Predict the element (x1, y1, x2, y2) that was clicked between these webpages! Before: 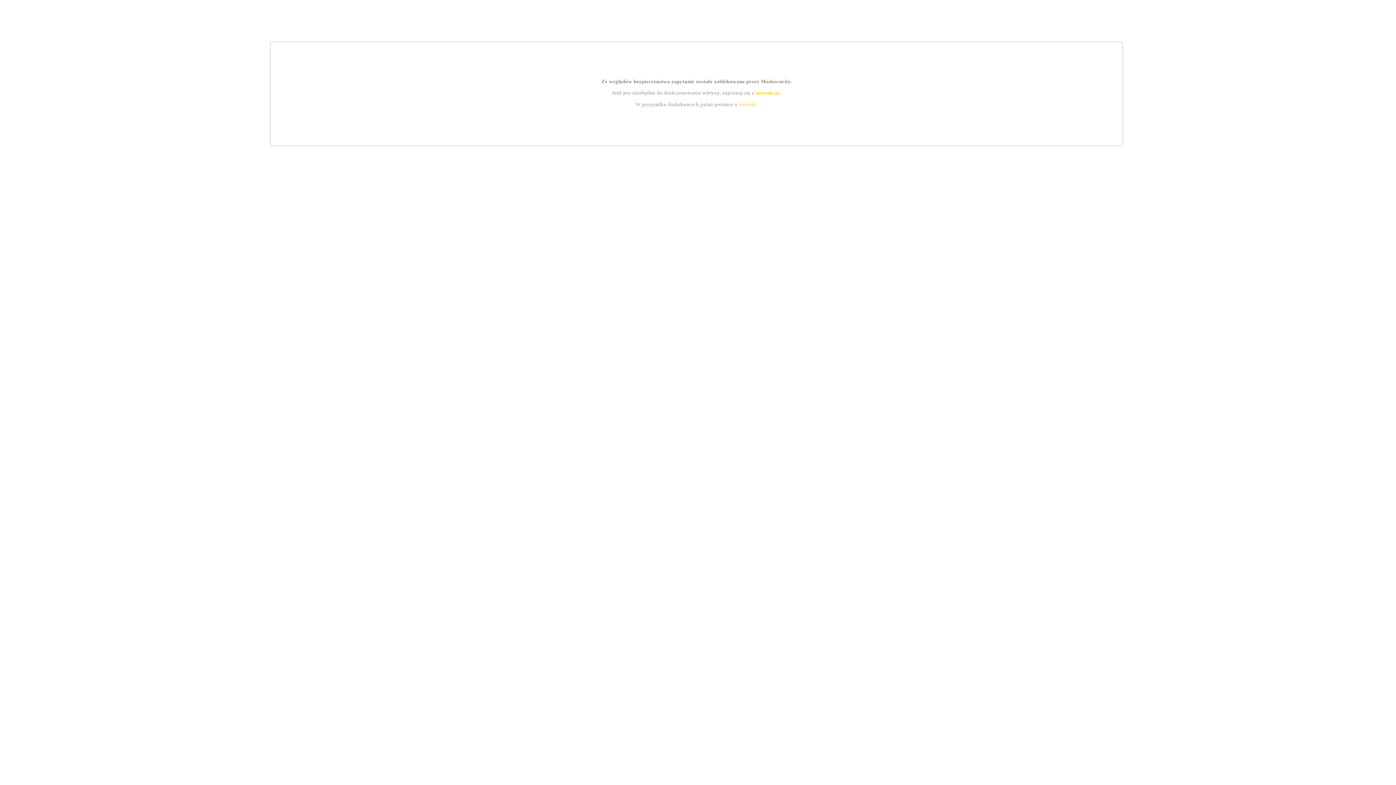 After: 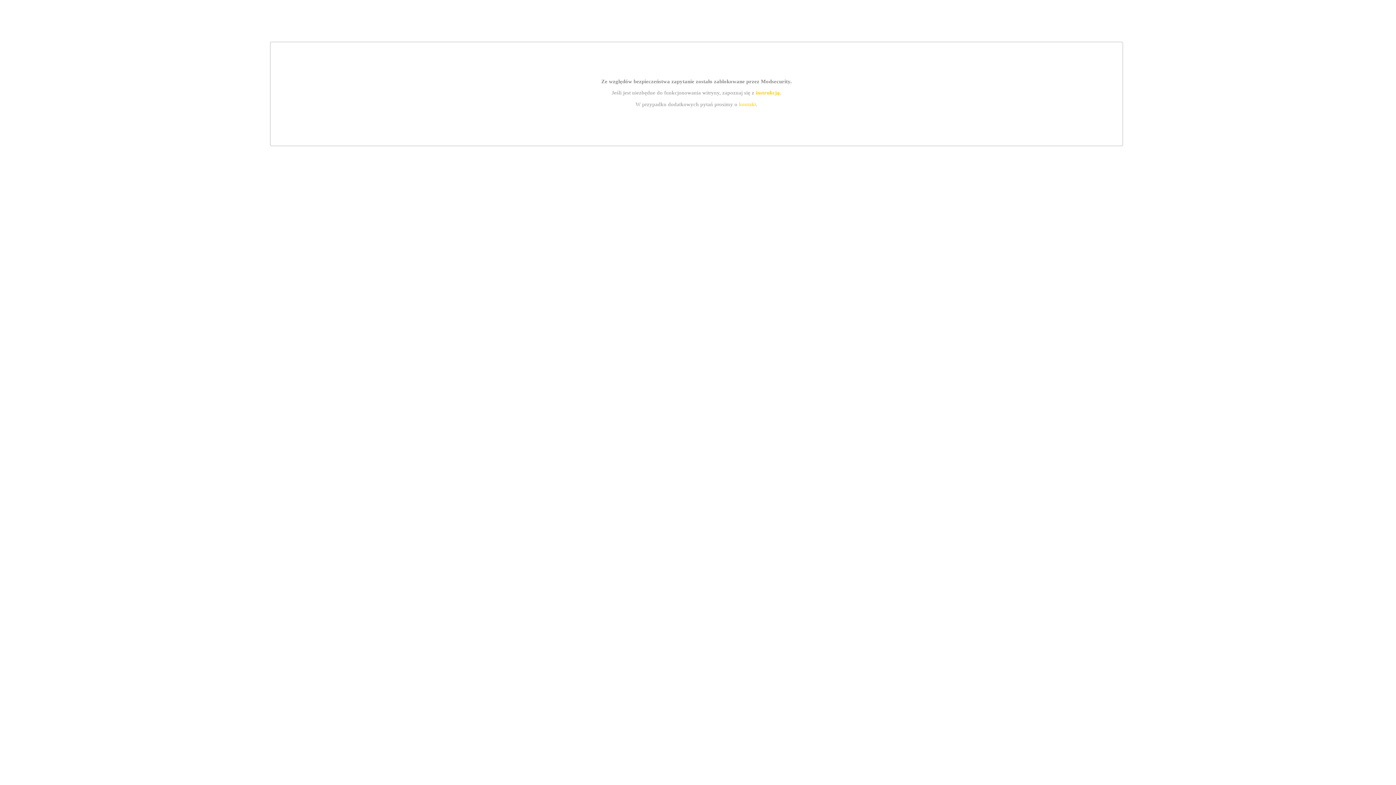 Action: label: kontakt bbox: (739, 101, 756, 107)